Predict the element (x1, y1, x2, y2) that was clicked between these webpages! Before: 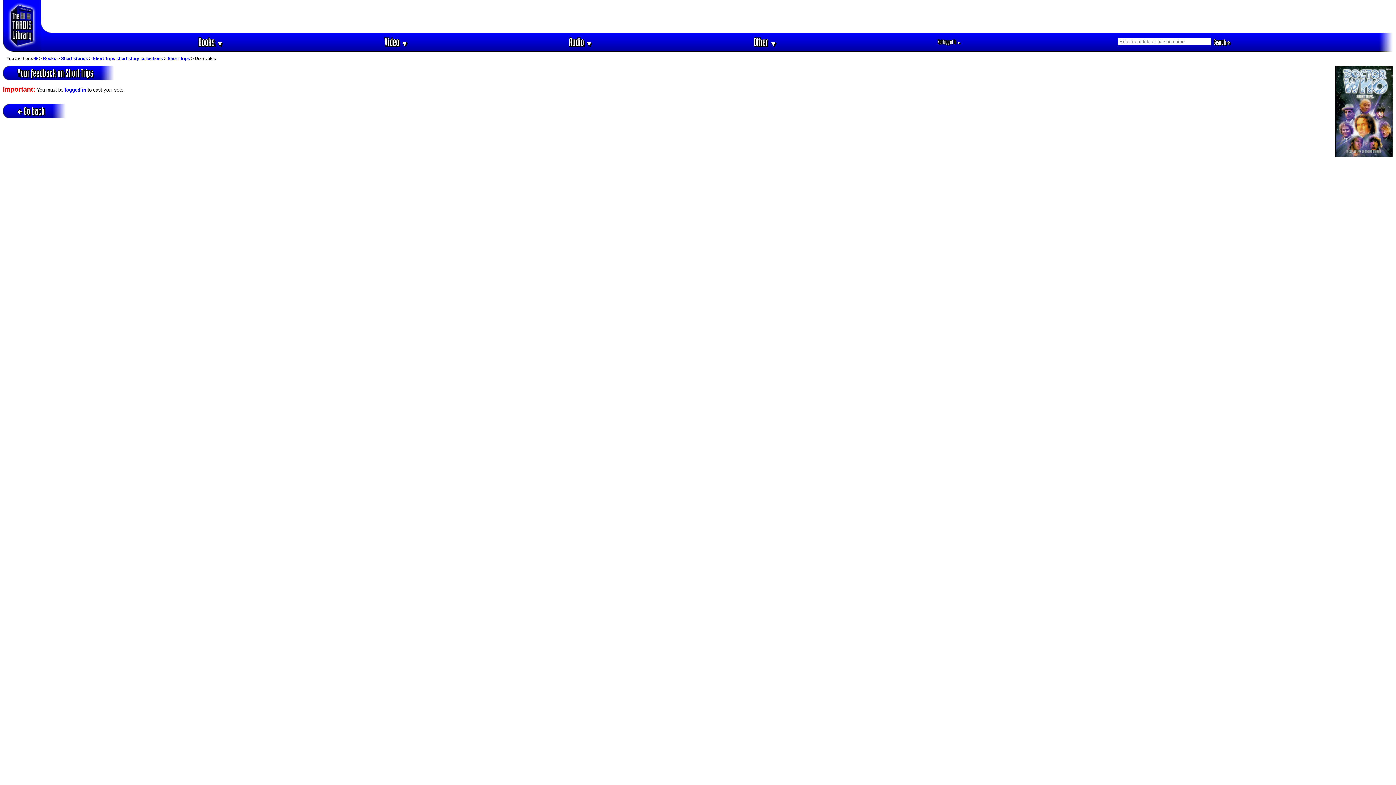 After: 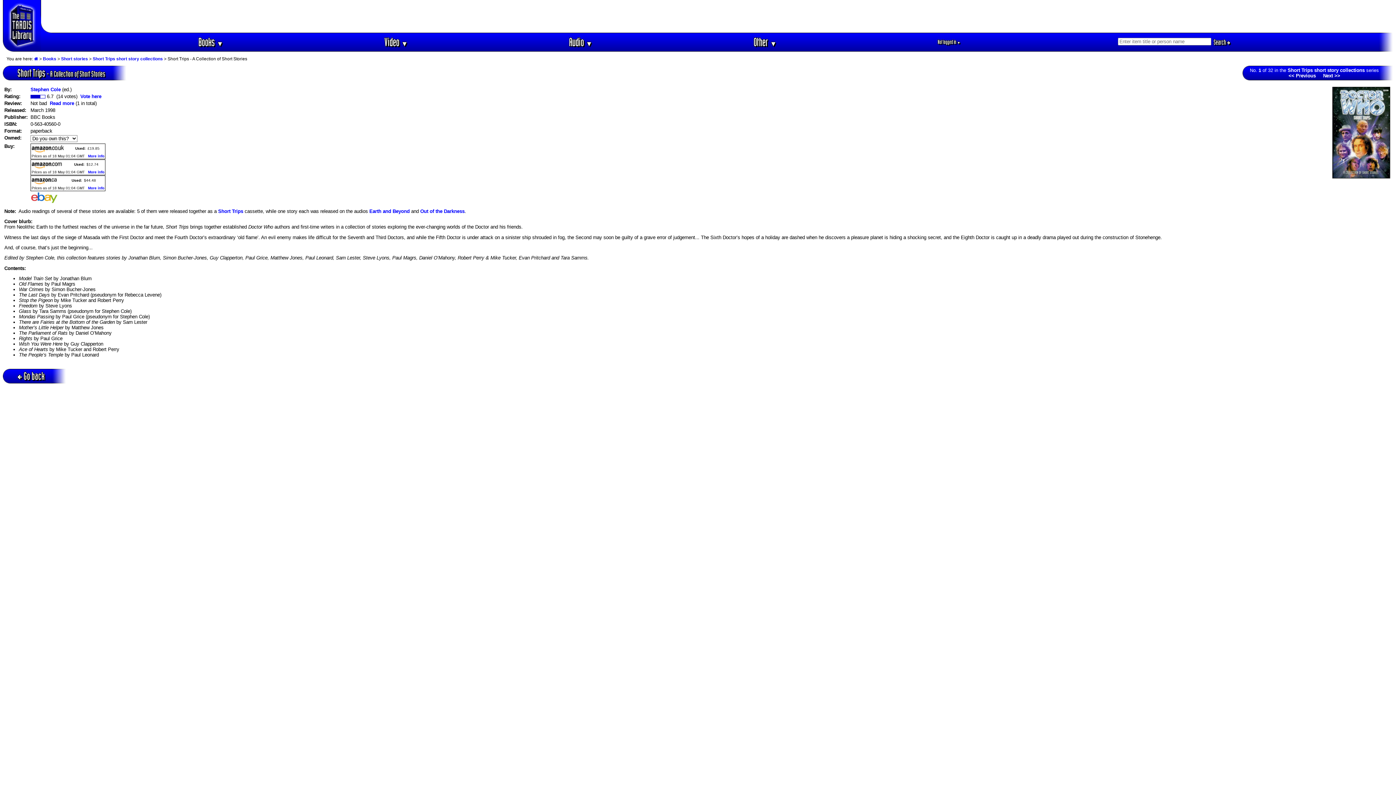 Action: label: Go back bbox: (17, 105, 44, 116)